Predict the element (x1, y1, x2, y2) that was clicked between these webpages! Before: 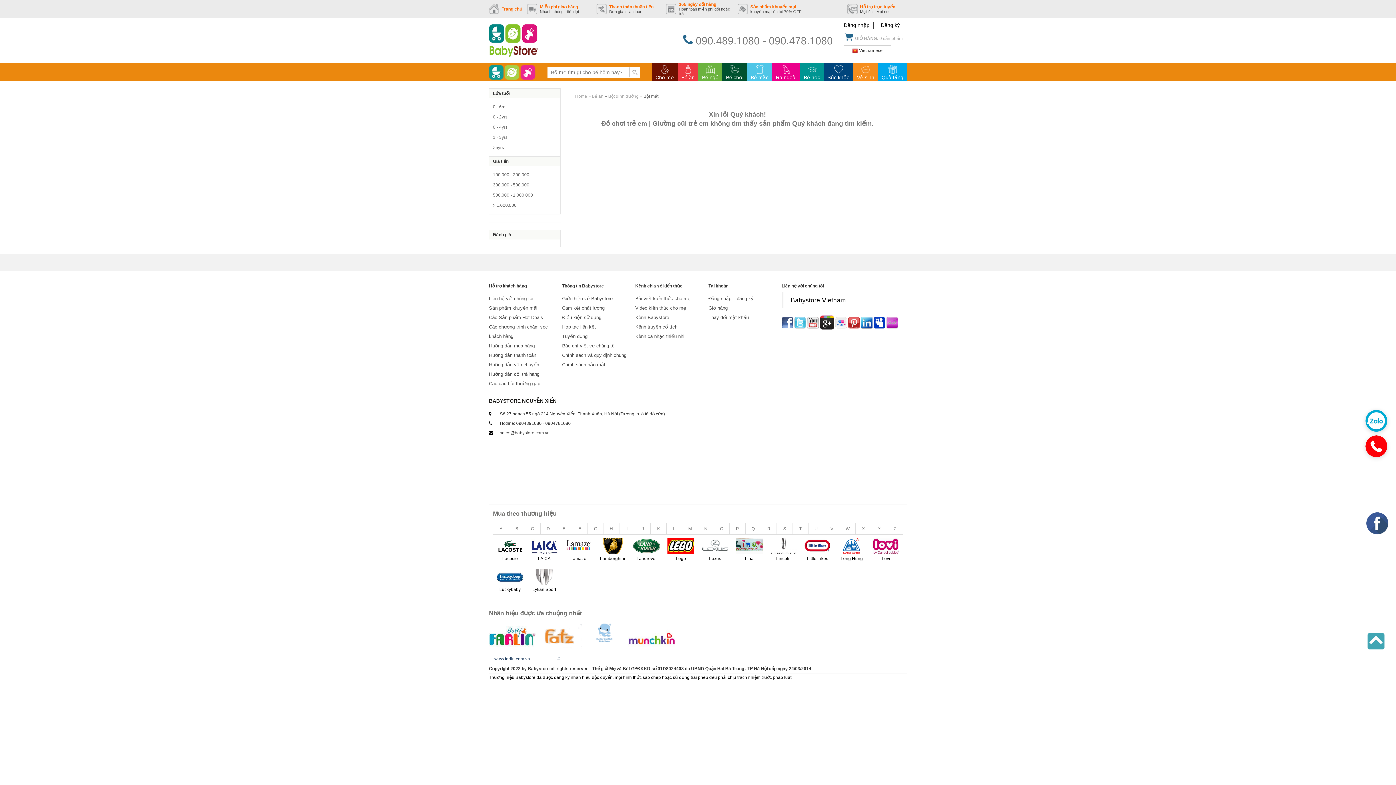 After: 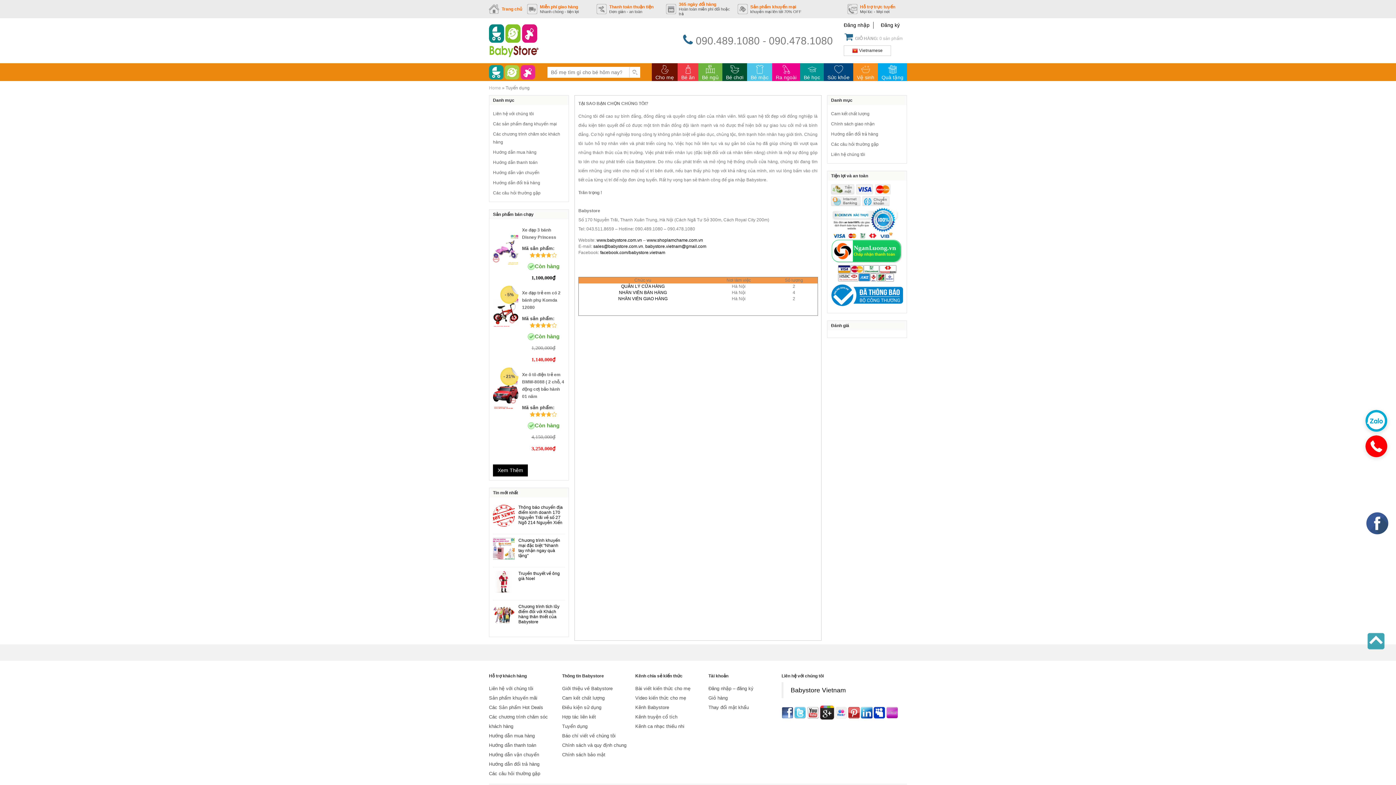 Action: label: Tuyển dụng bbox: (562, 332, 630, 341)